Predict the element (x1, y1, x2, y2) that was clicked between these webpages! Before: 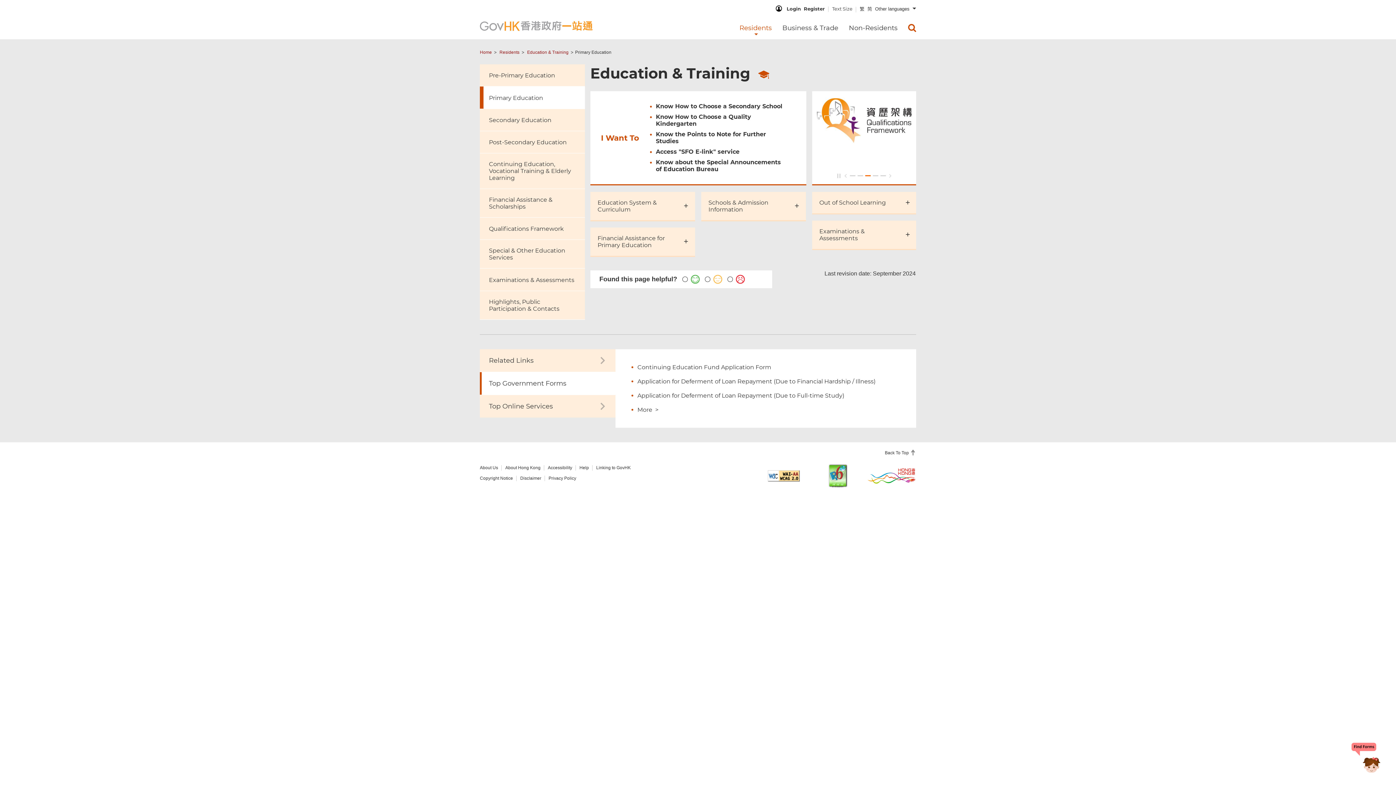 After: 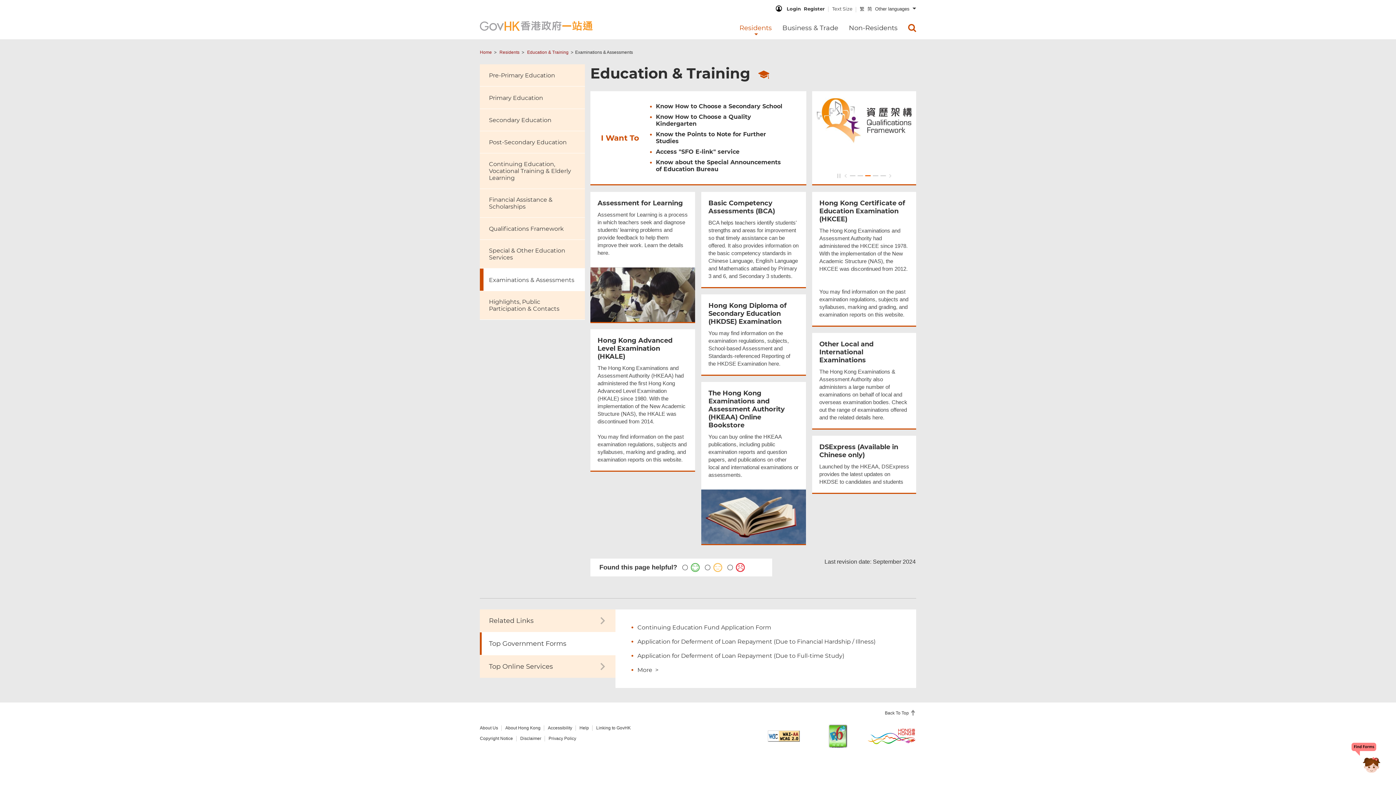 Action: label: Examinations & Assessments bbox: (480, 268, 585, 291)